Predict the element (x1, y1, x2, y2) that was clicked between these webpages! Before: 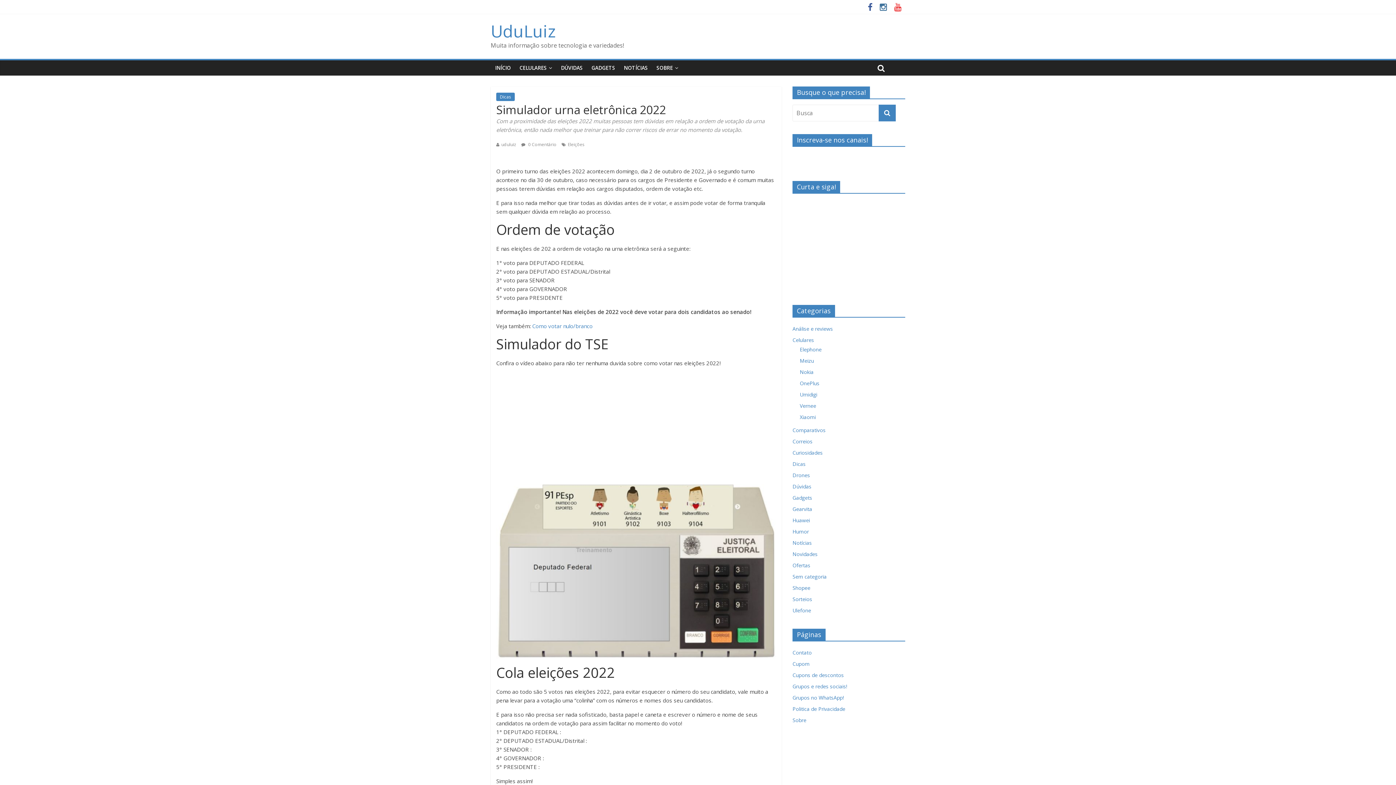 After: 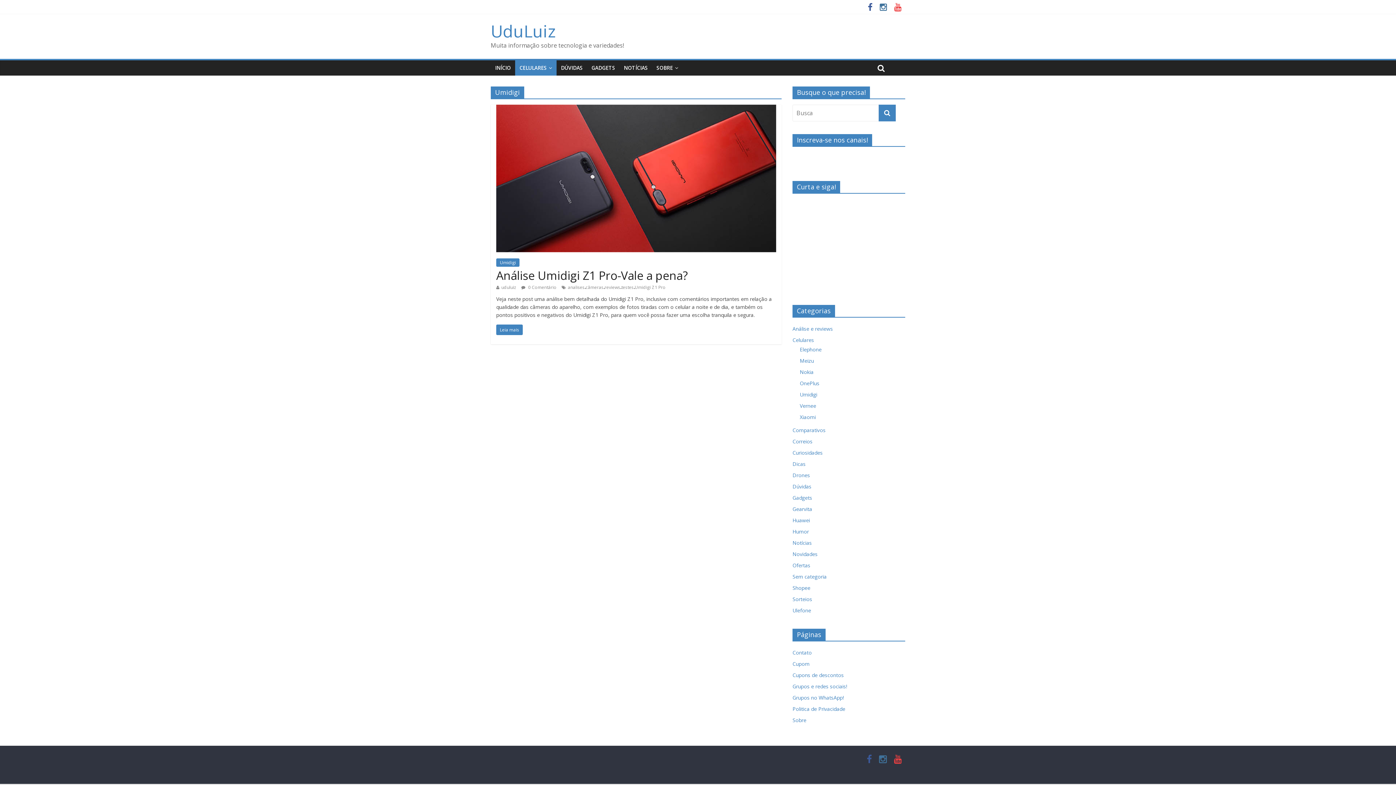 Action: bbox: (800, 391, 817, 398) label: Umidigi